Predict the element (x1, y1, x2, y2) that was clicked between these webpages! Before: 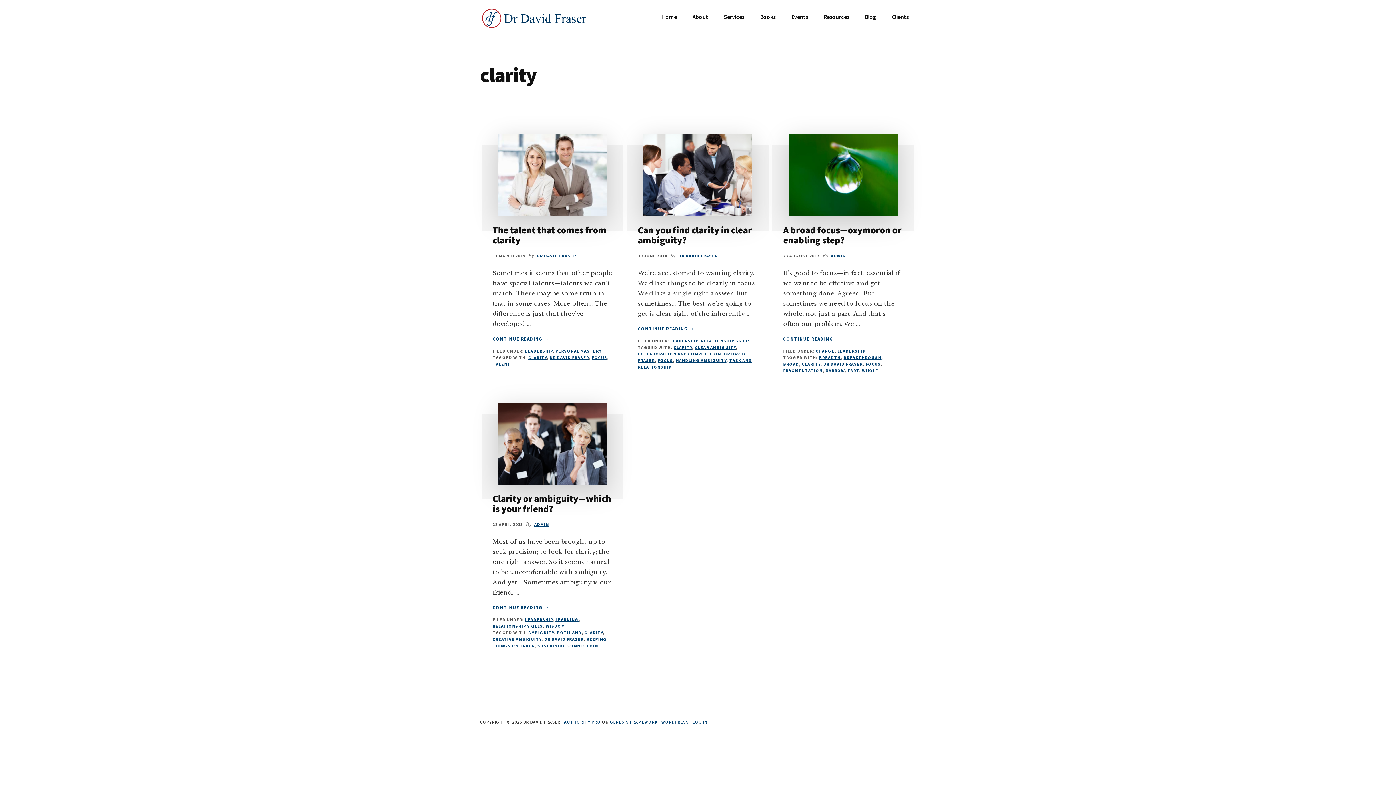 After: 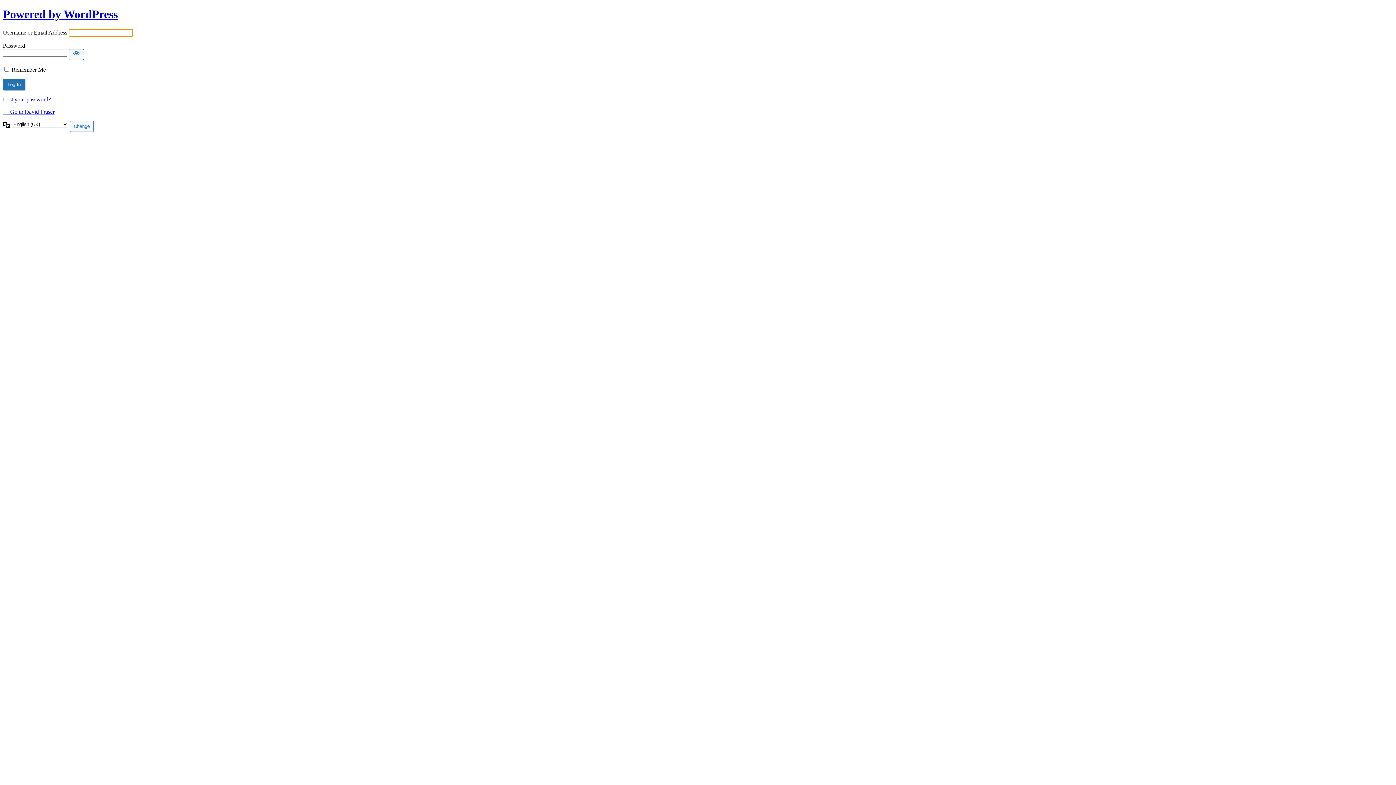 Action: label: LOG IN bbox: (692, 719, 707, 725)